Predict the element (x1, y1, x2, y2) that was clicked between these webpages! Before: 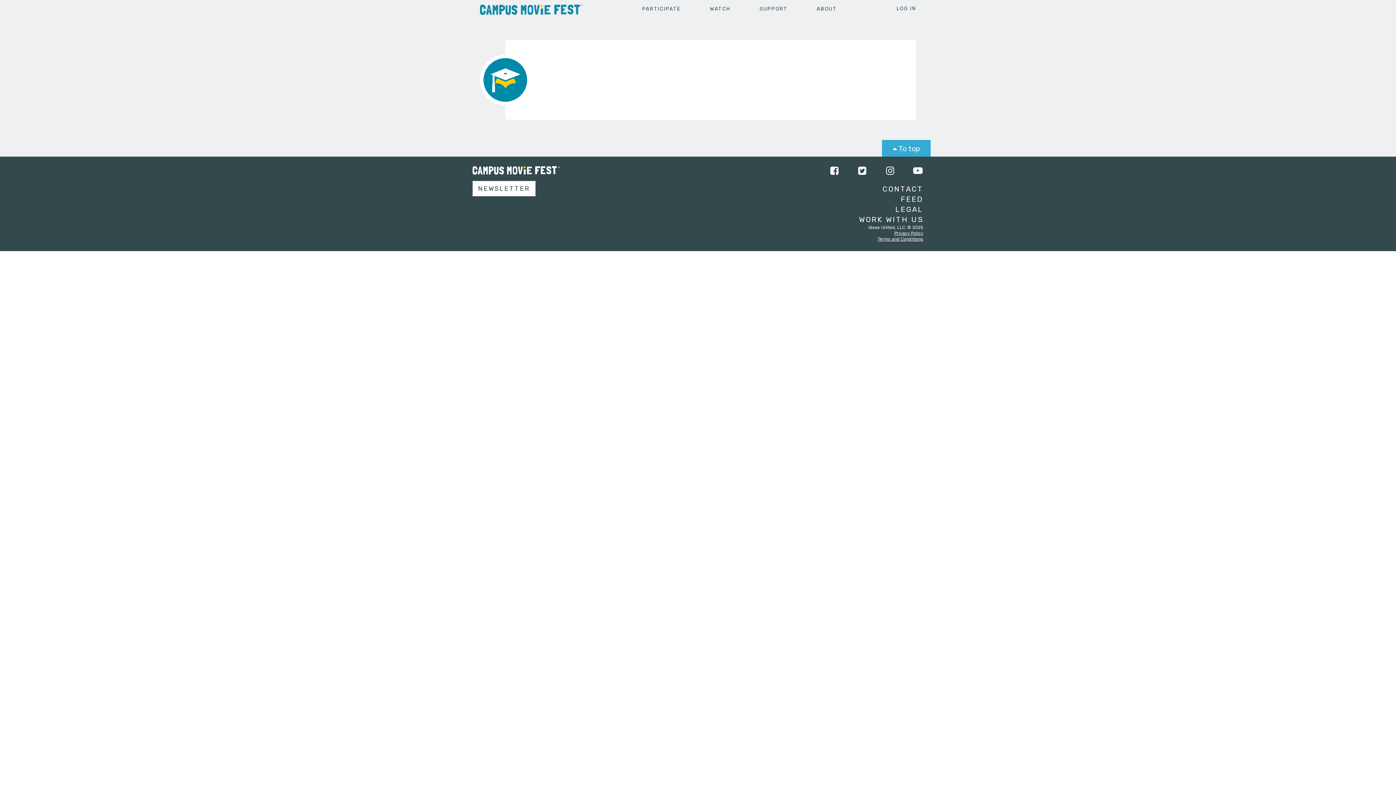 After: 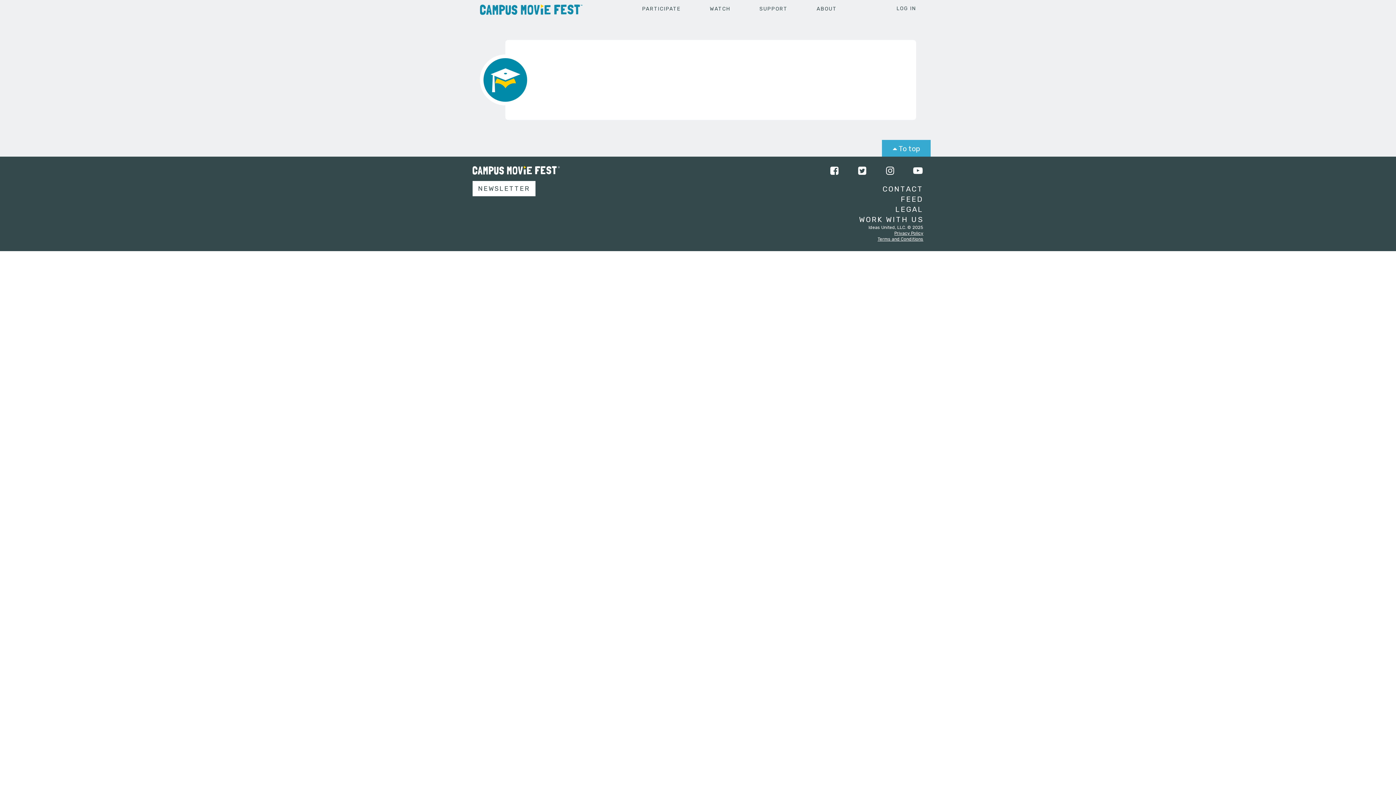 Action: bbox: (829, 165, 840, 176)